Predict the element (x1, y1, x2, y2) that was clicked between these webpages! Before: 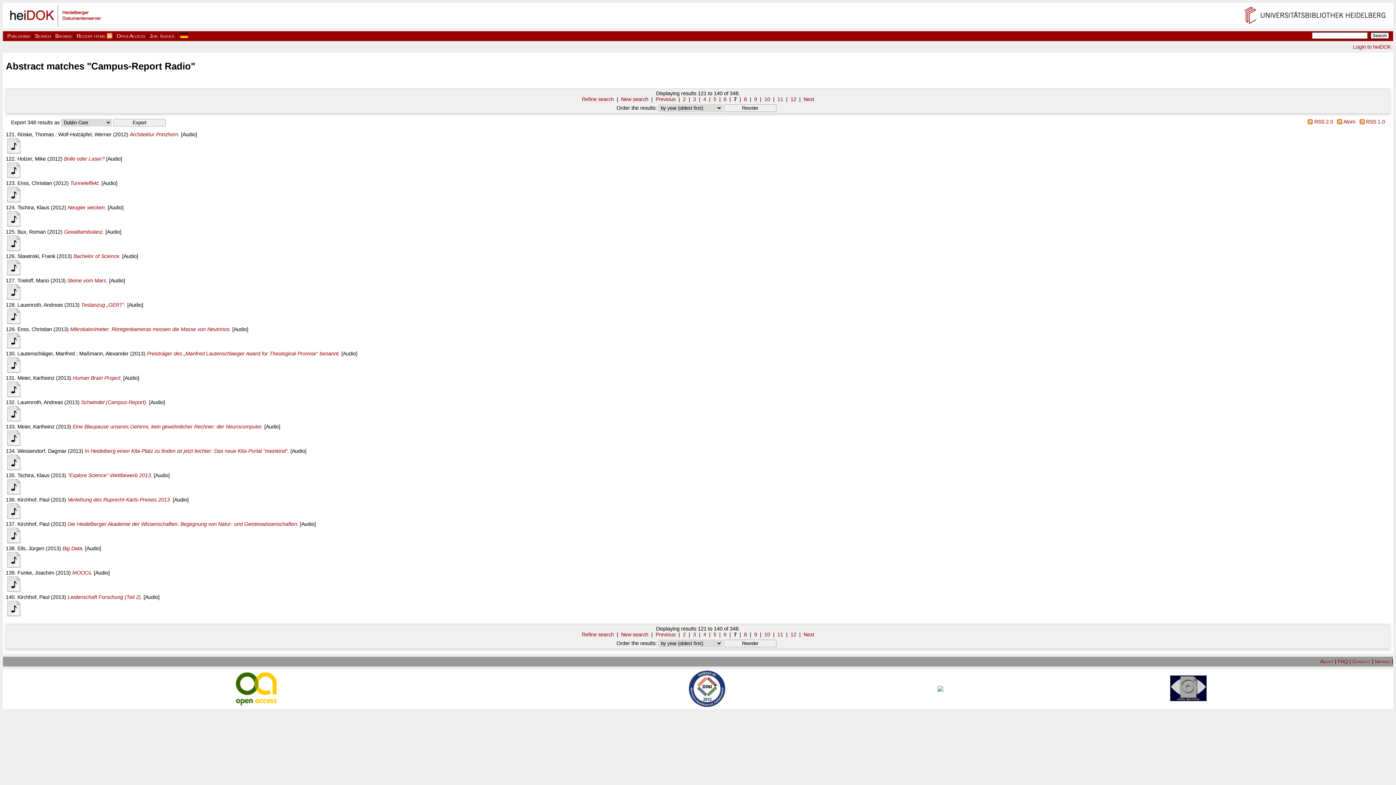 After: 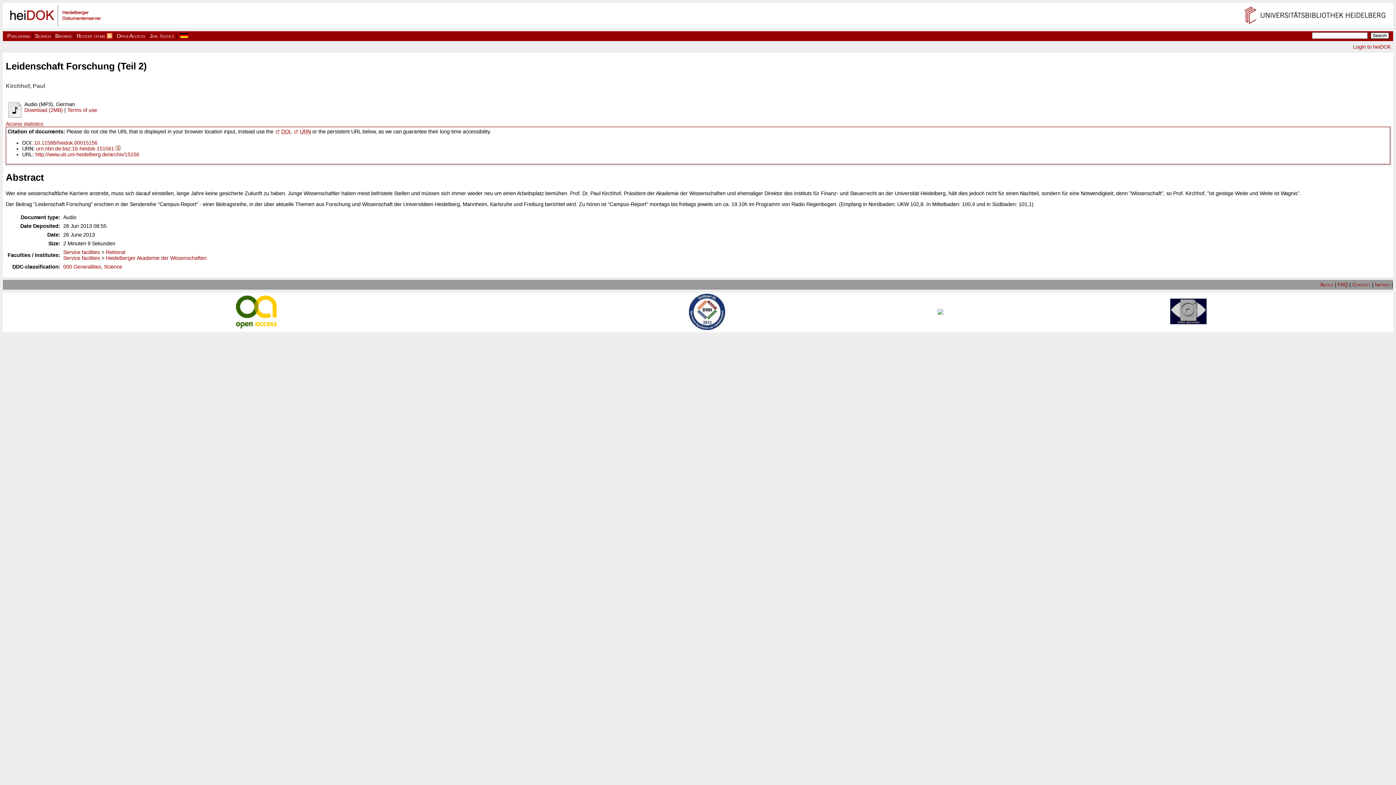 Action: bbox: (67, 594, 142, 600) label: Leidenschaft Forschung (Teil 2).